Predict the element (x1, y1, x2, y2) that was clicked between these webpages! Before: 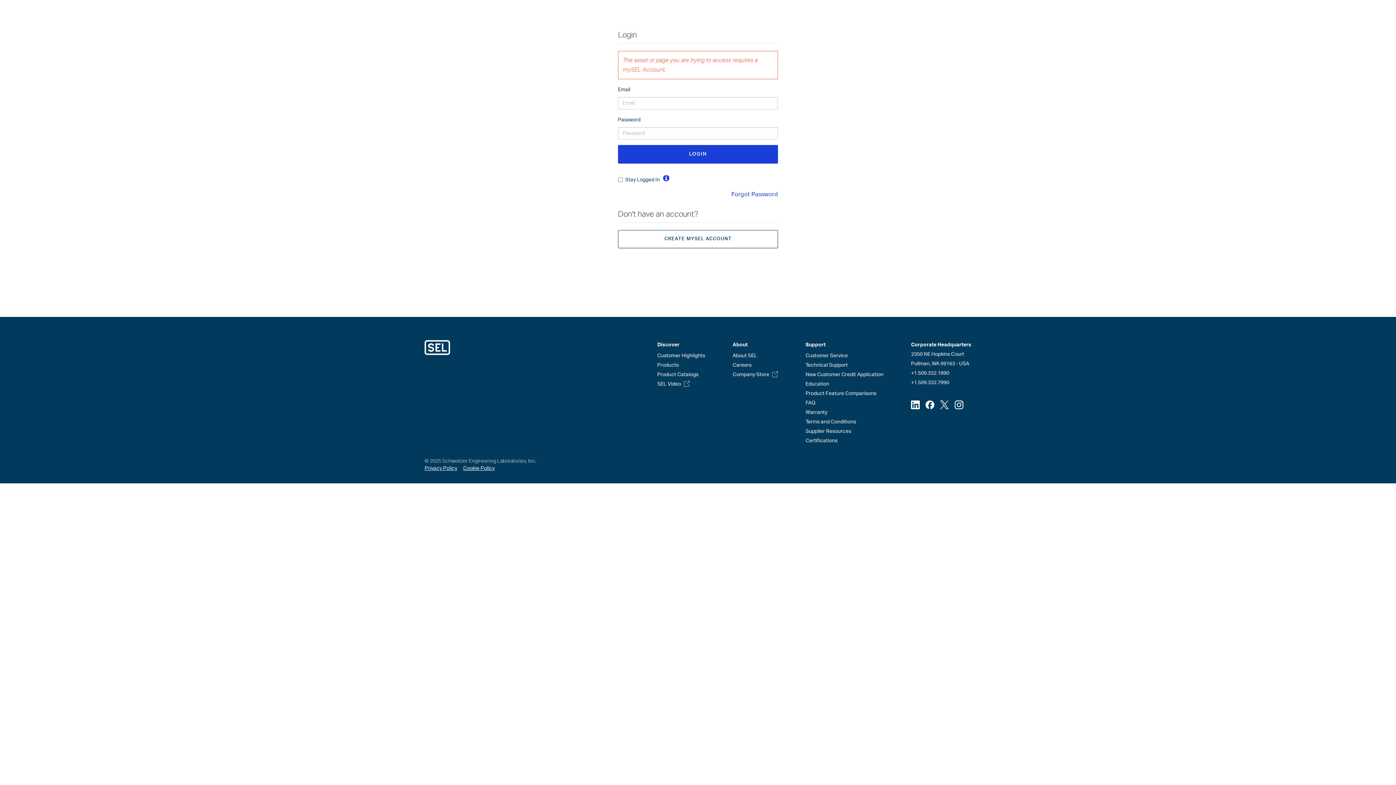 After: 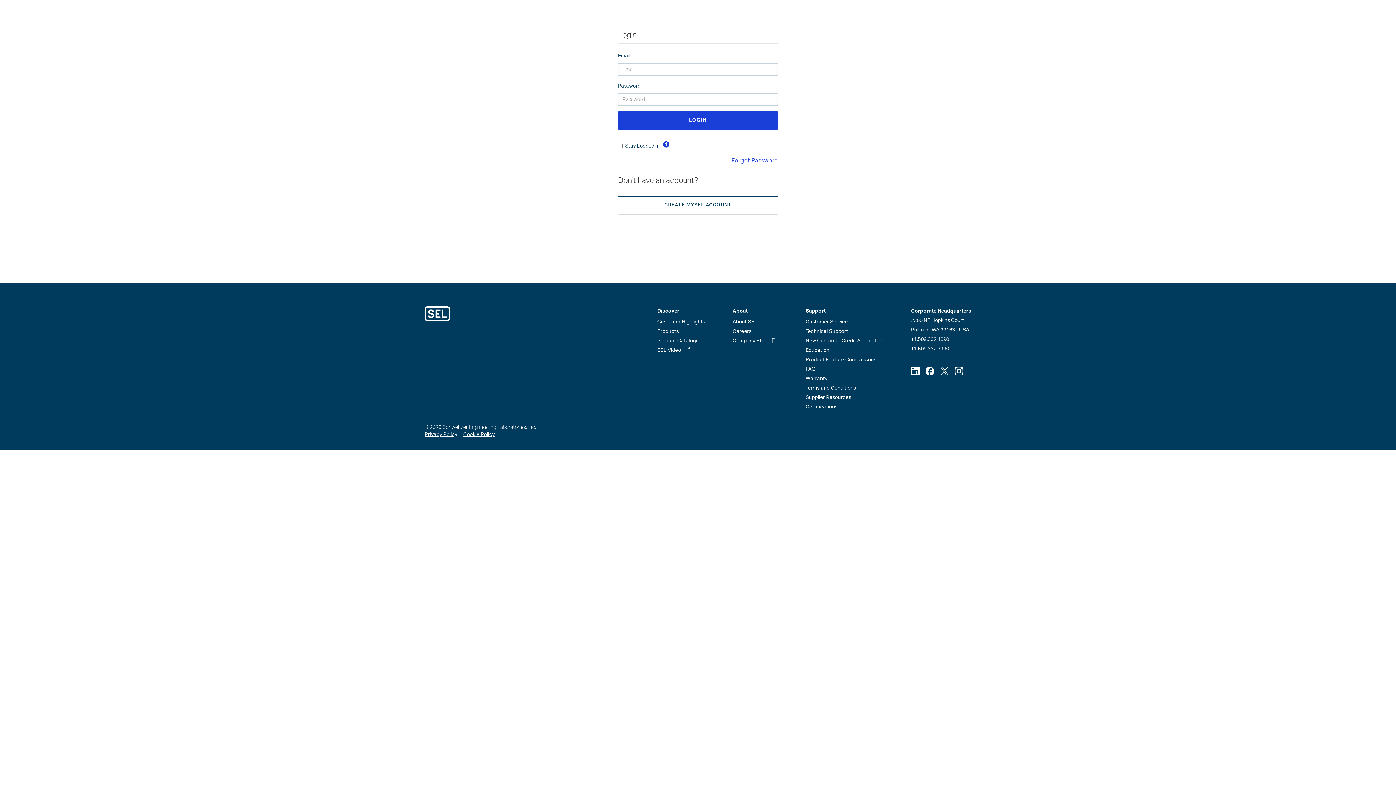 Action: bbox: (618, 145, 778, 163) label: LOGIN